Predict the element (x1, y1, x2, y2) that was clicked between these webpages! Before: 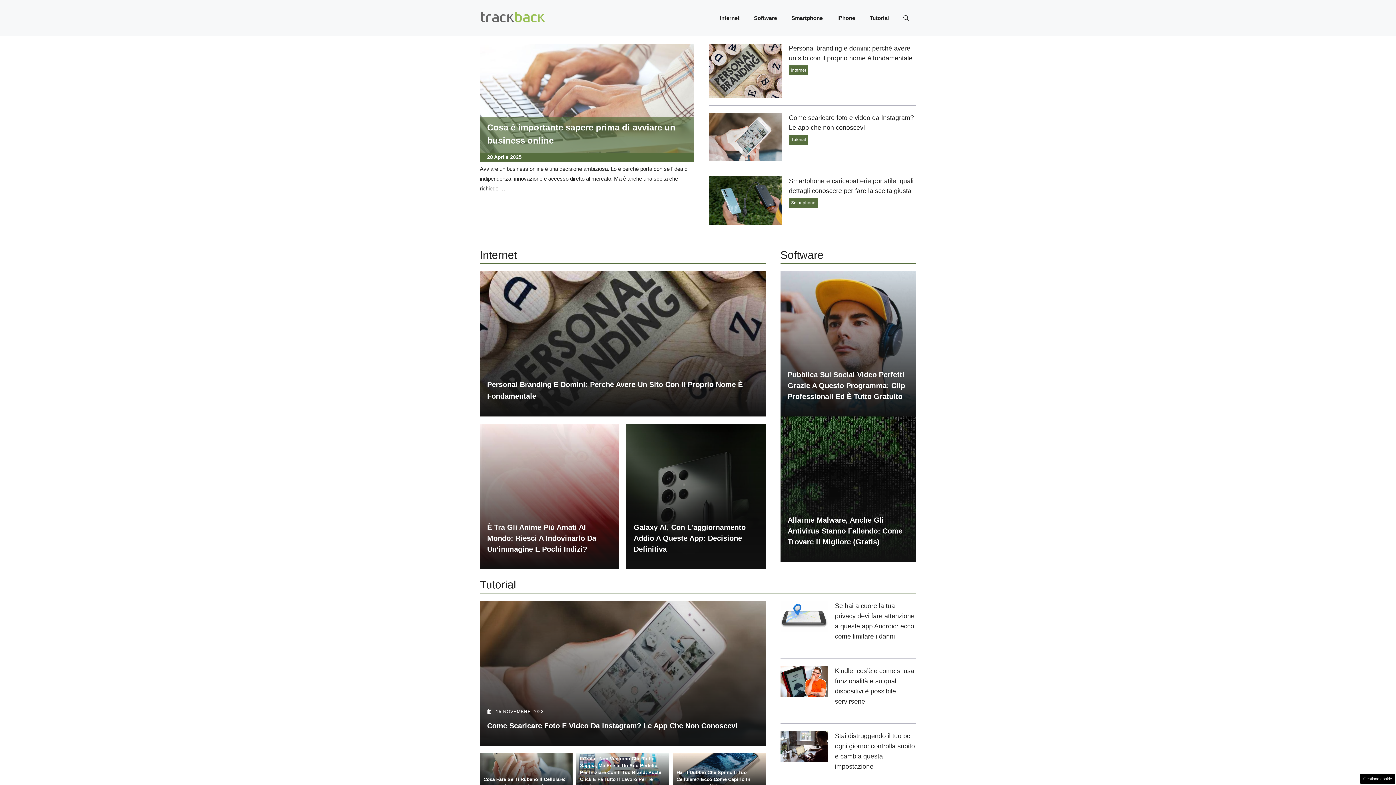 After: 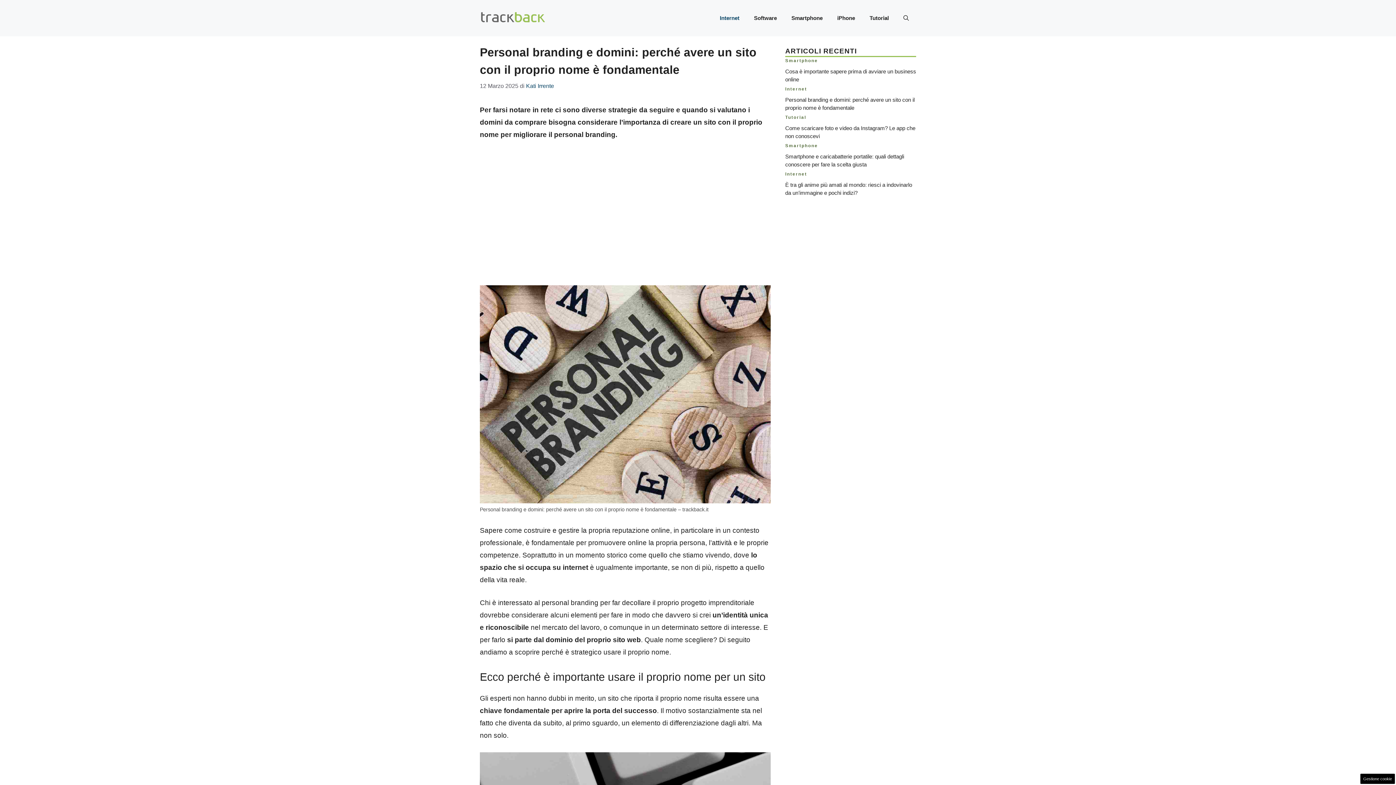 Action: bbox: (709, 66, 781, 74)